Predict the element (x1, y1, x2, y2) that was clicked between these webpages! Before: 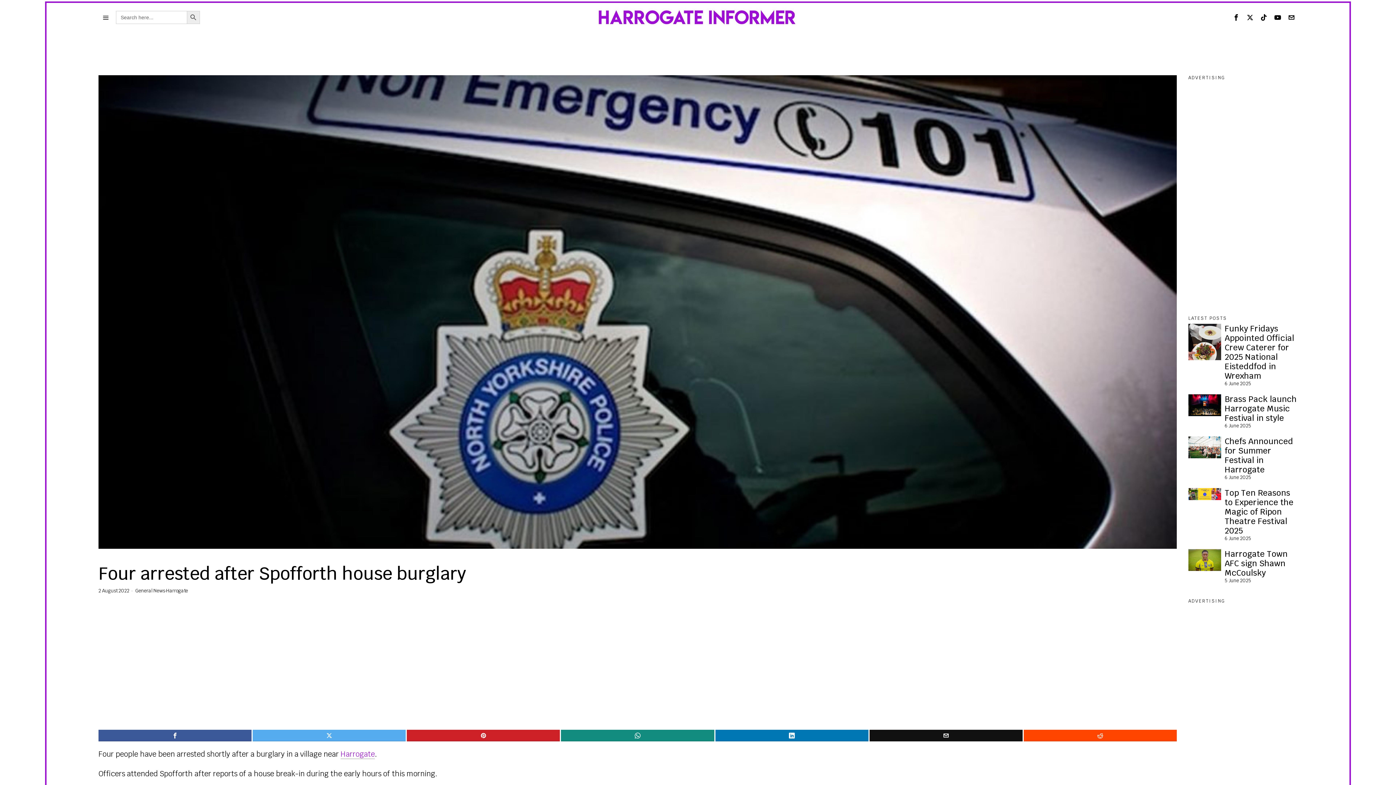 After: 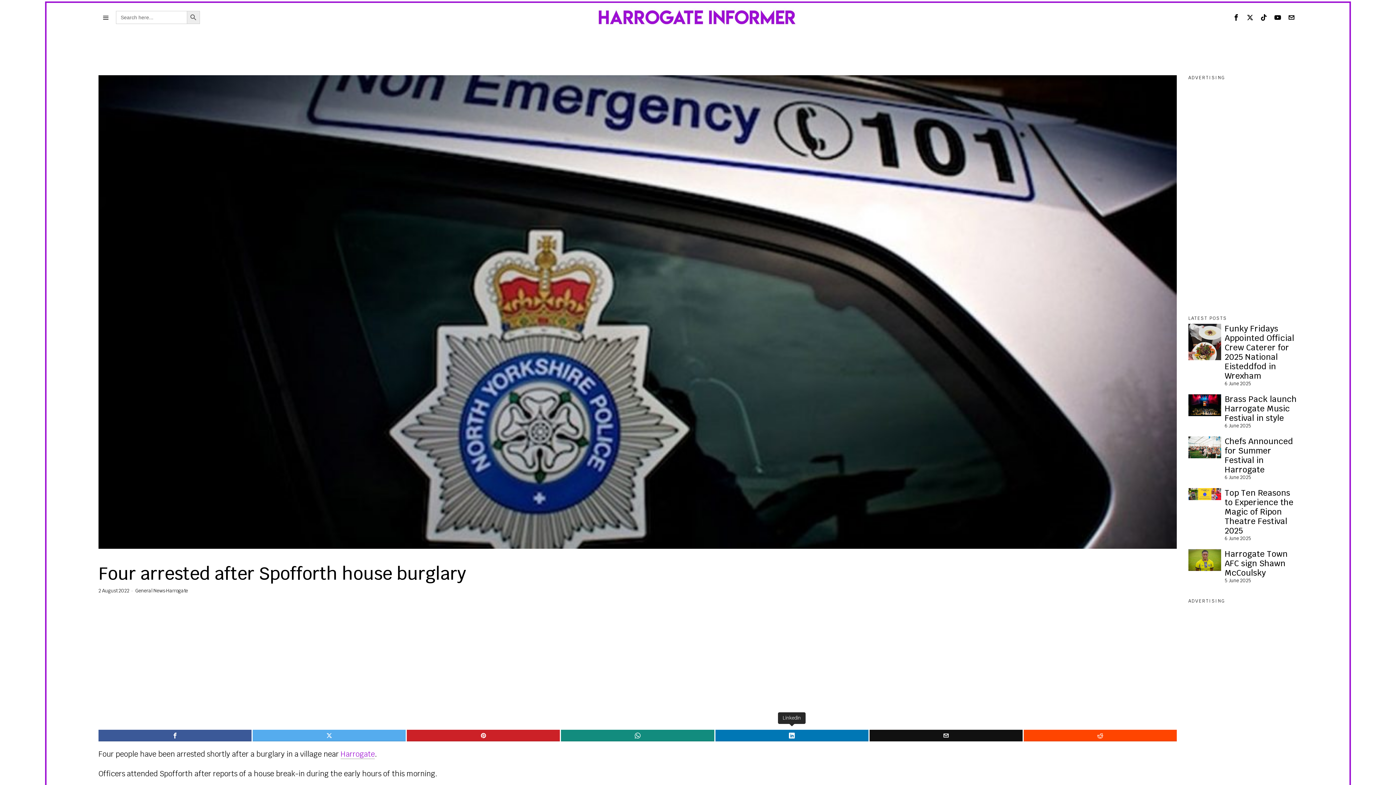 Action: bbox: (715, 730, 868, 741) label: Linkedin